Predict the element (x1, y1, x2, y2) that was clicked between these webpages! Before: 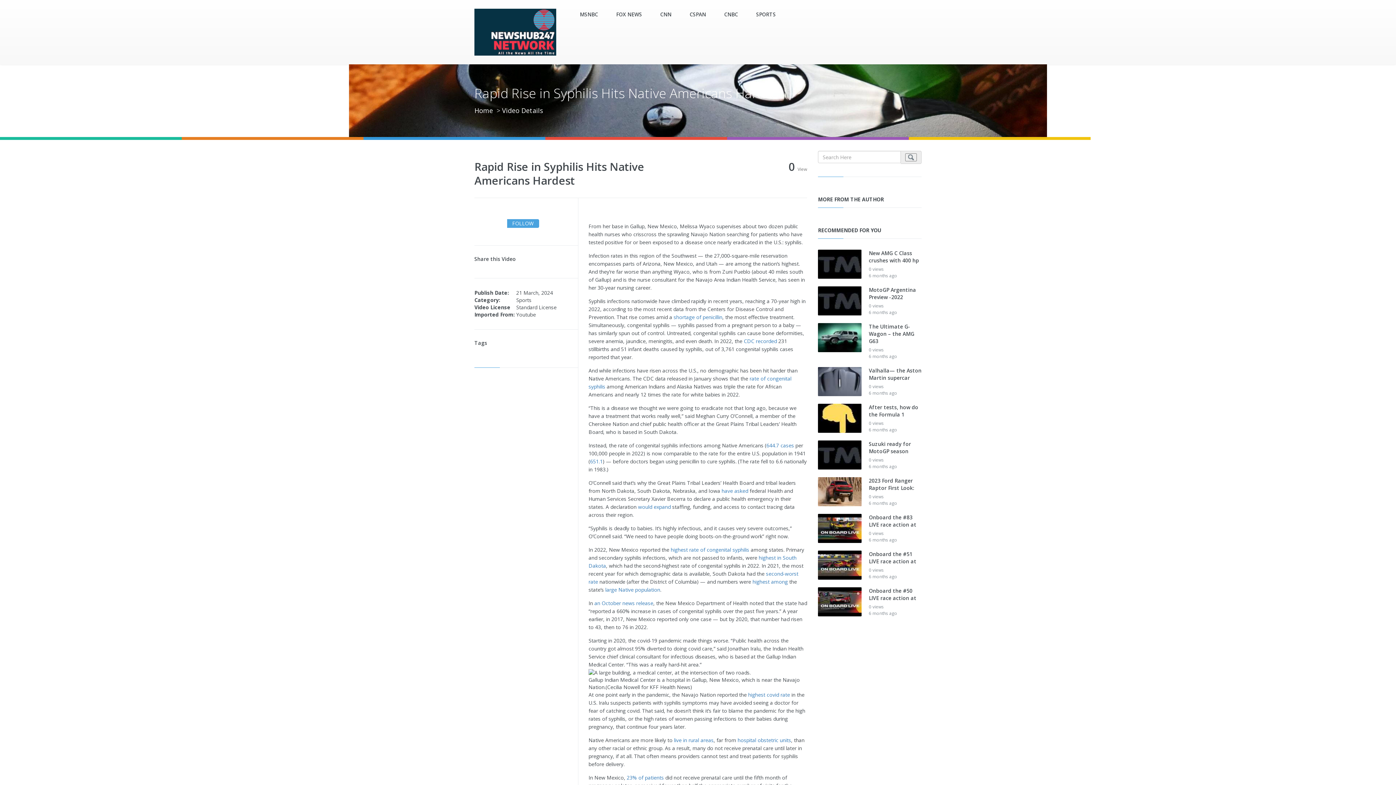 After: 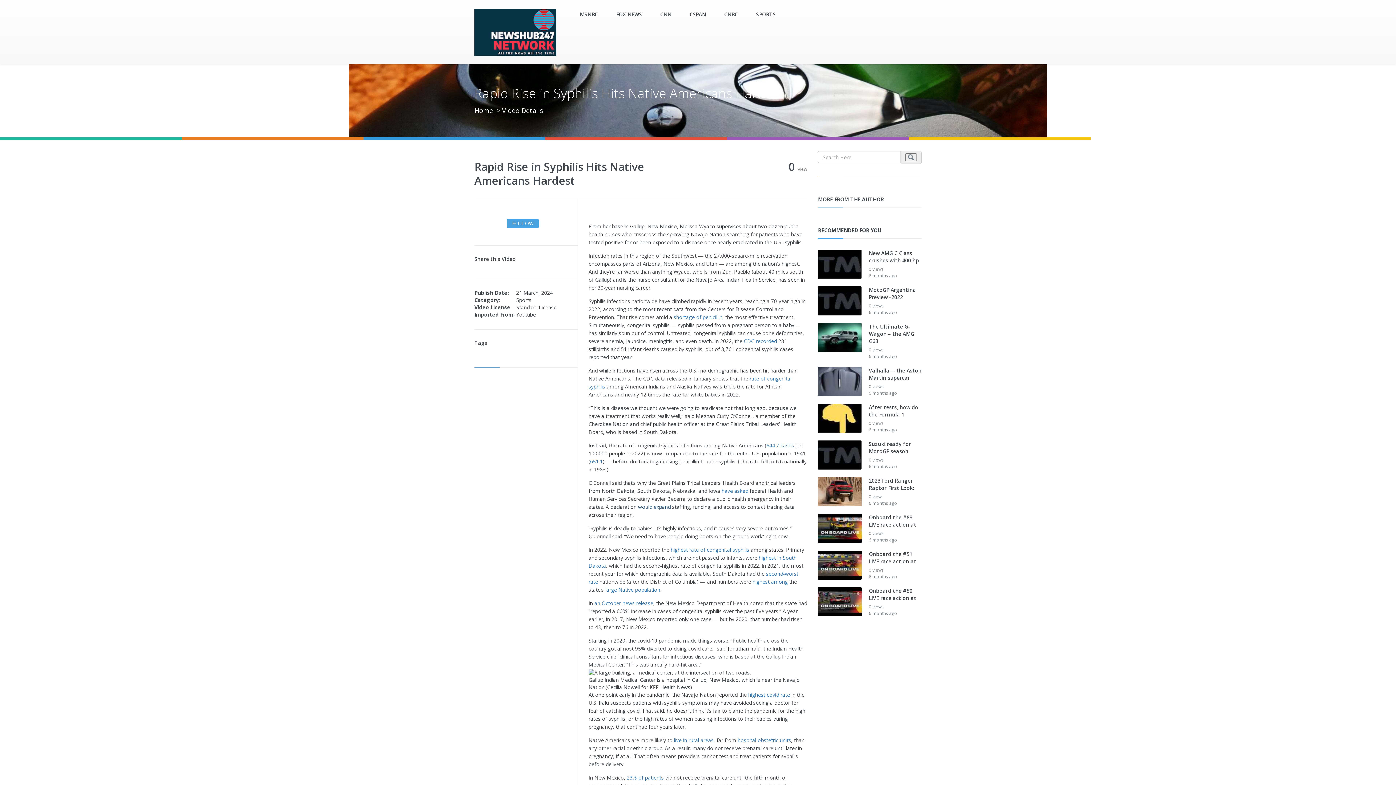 Action: label: would expand  bbox: (638, 503, 672, 510)